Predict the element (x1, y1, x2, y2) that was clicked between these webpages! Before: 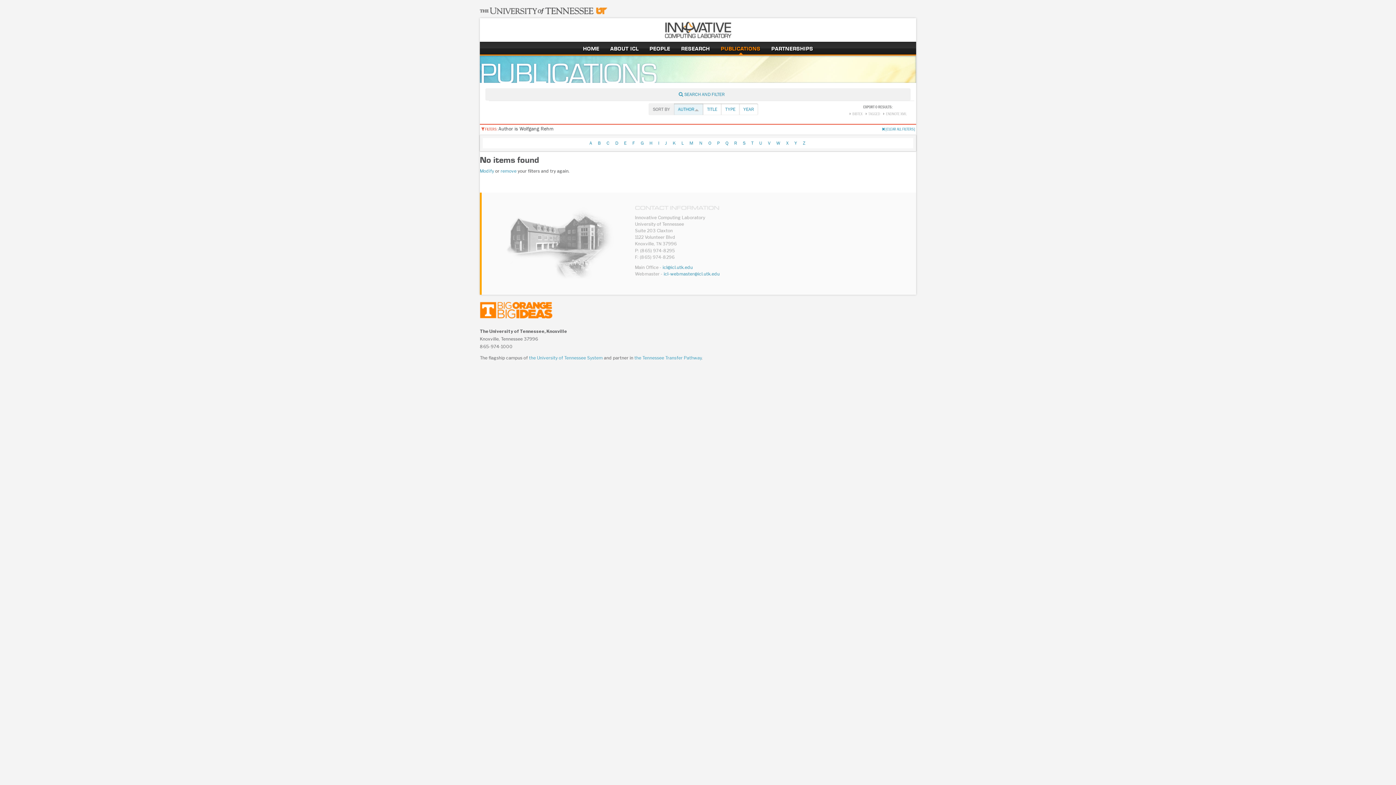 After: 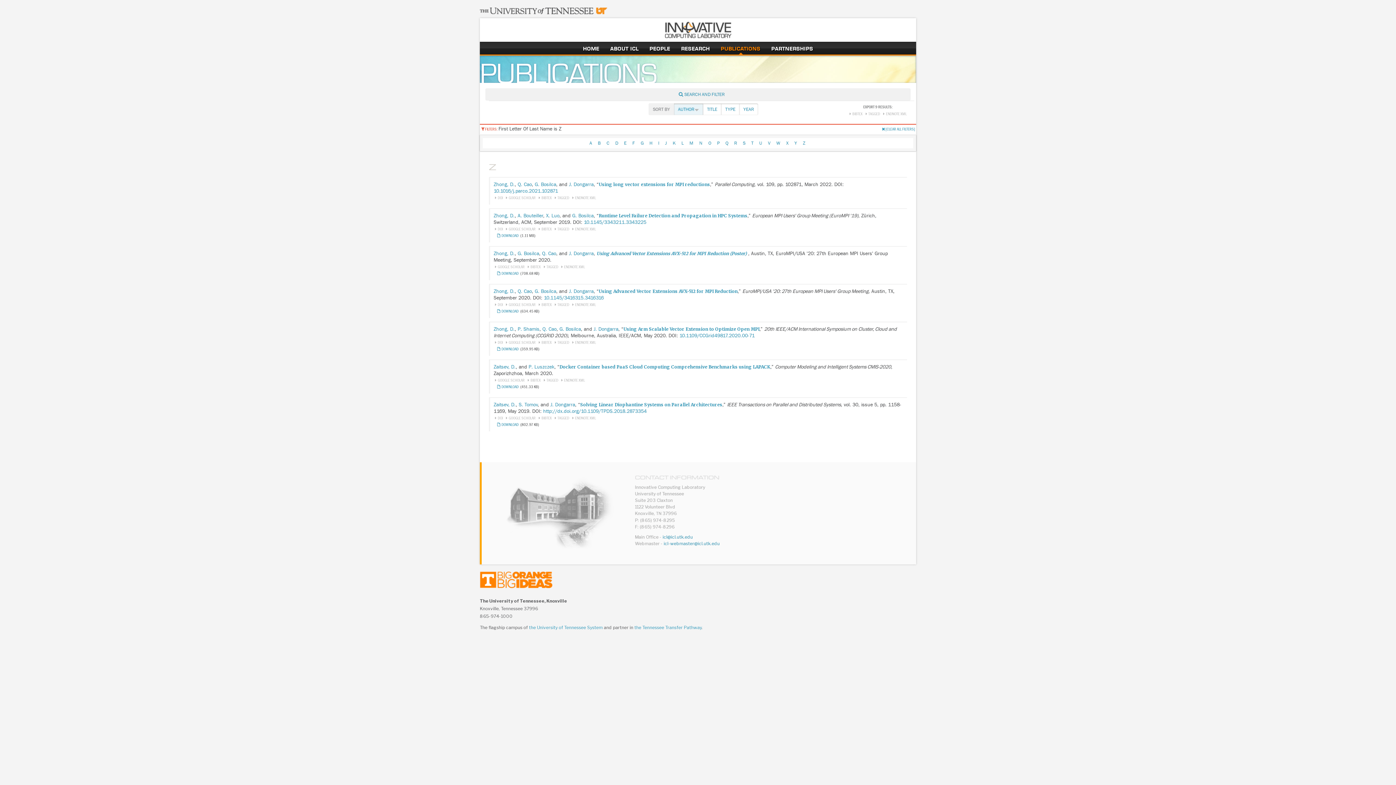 Action: bbox: (800, 140, 808, 145) label: Z